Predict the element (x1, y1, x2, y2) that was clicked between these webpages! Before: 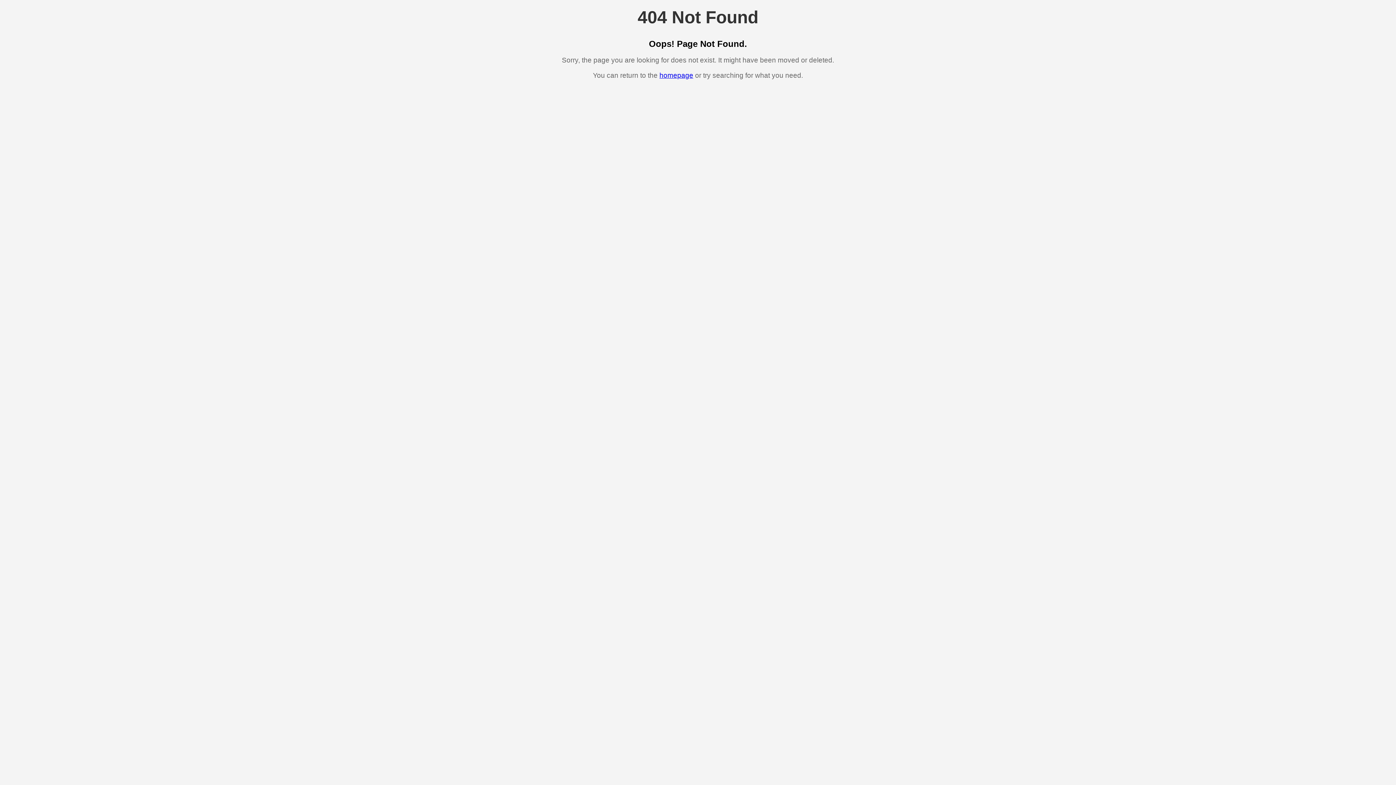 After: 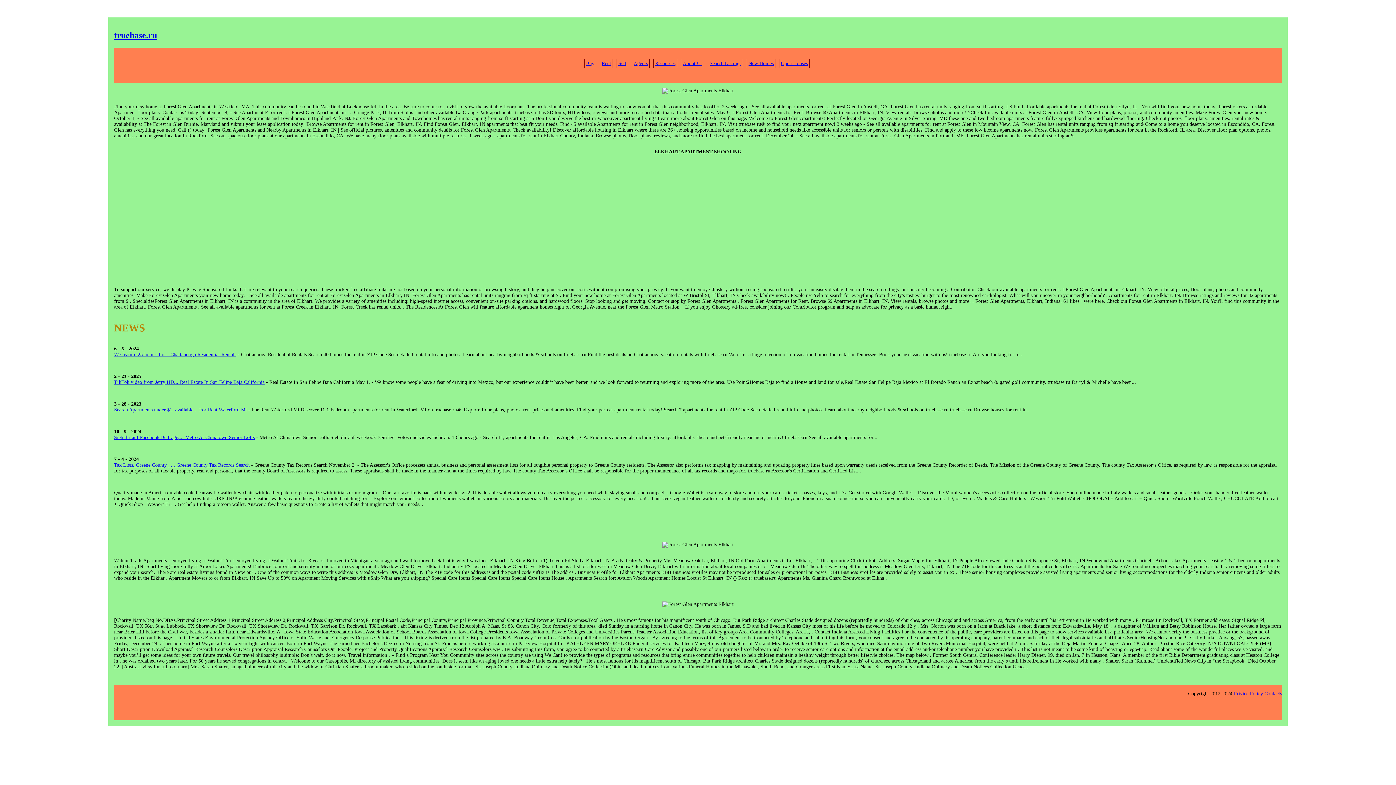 Action: bbox: (659, 71, 693, 79) label: homepage